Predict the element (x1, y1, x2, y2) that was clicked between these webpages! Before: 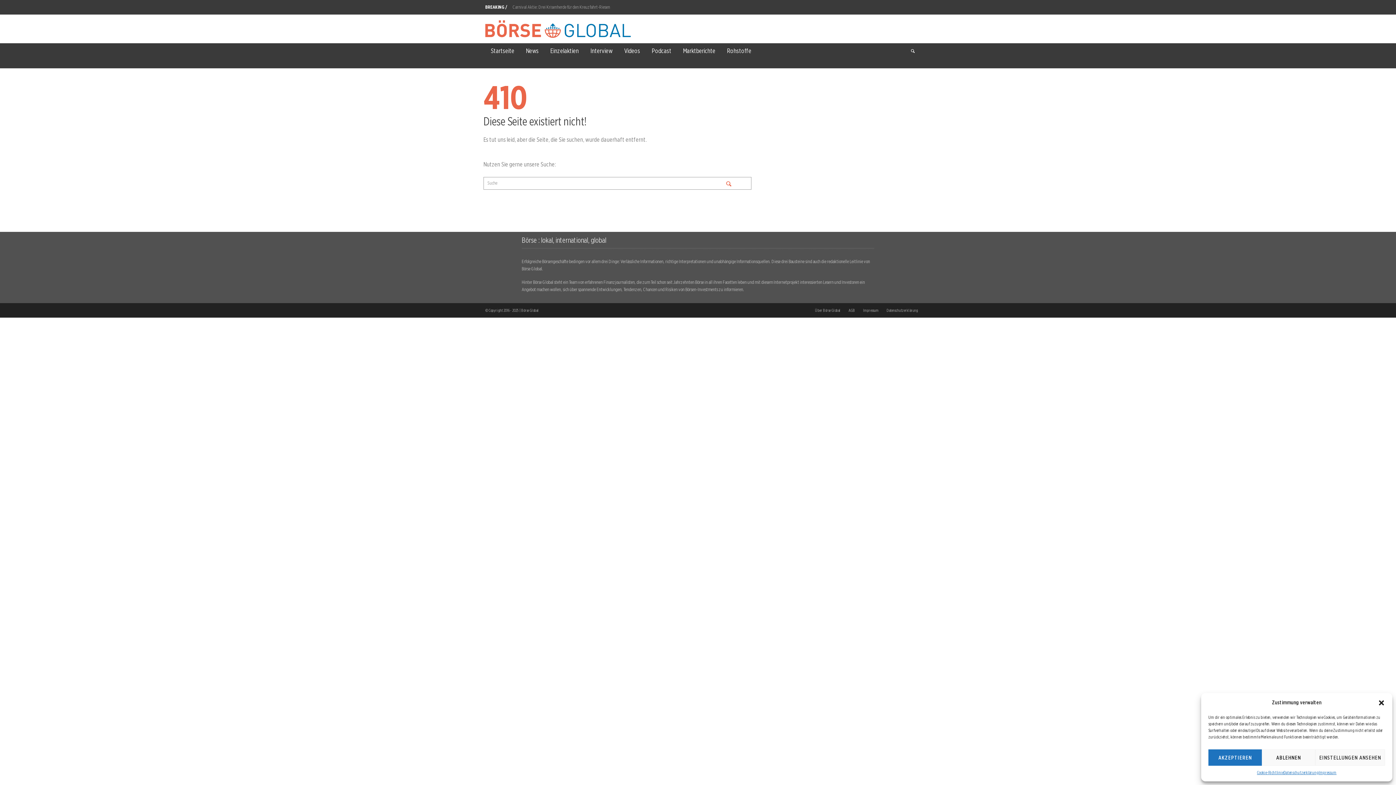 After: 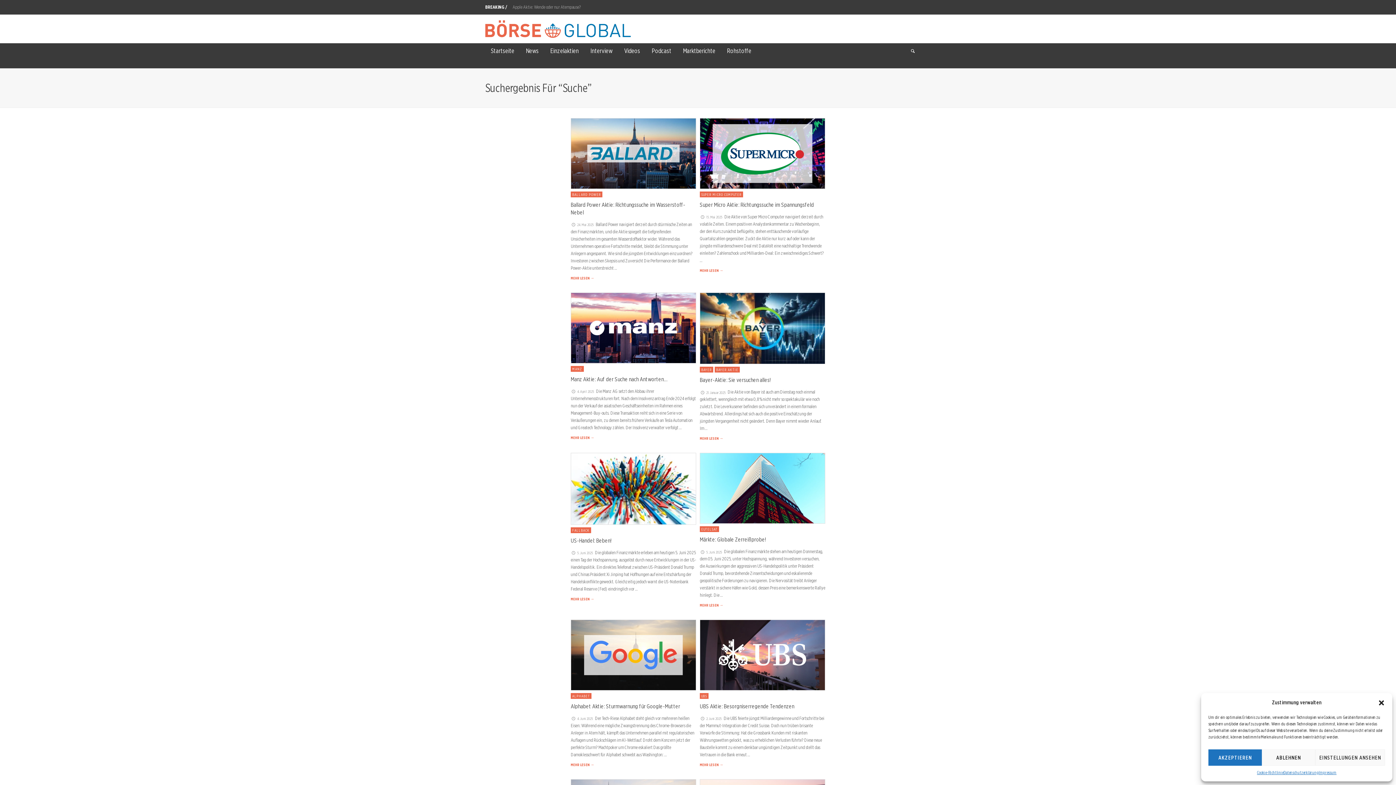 Action: bbox: (724, 179, 737, 192)